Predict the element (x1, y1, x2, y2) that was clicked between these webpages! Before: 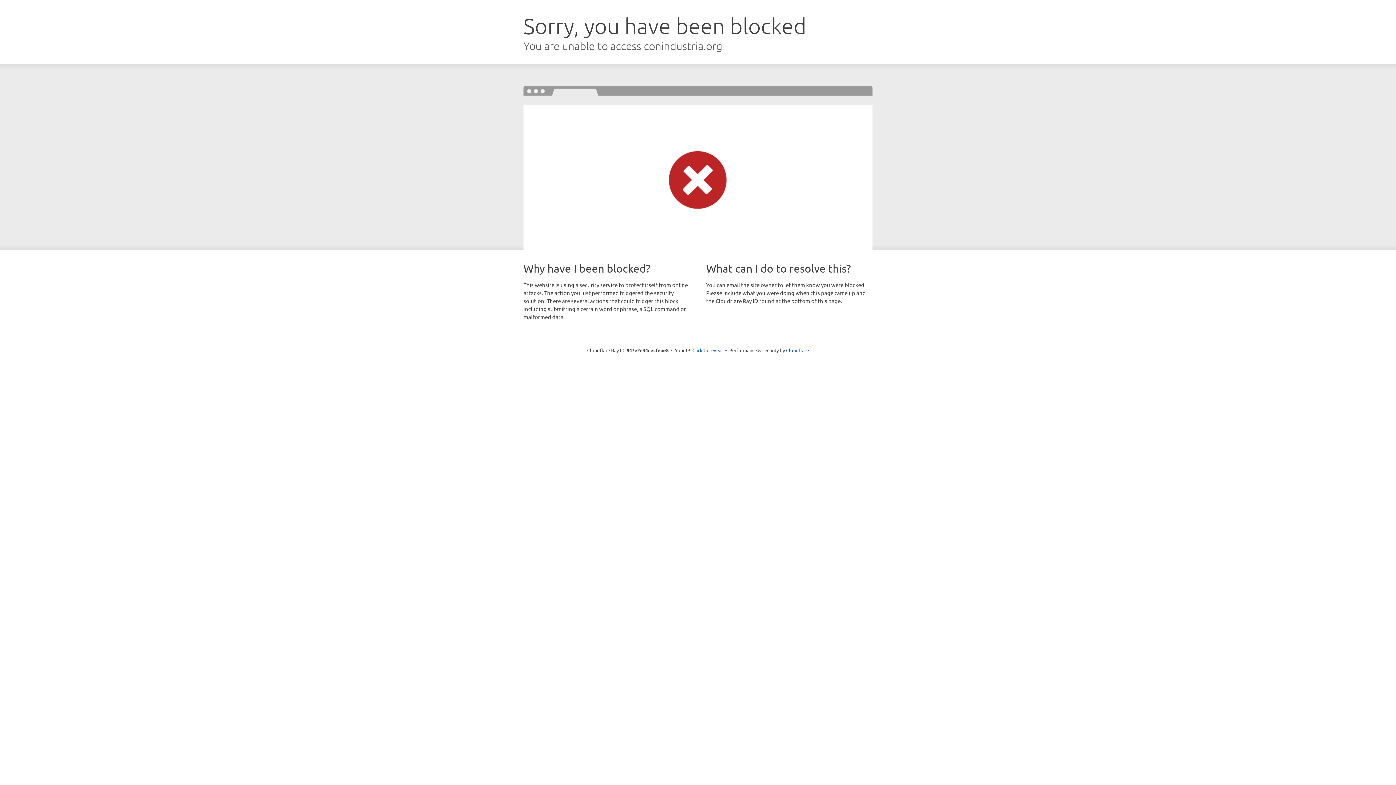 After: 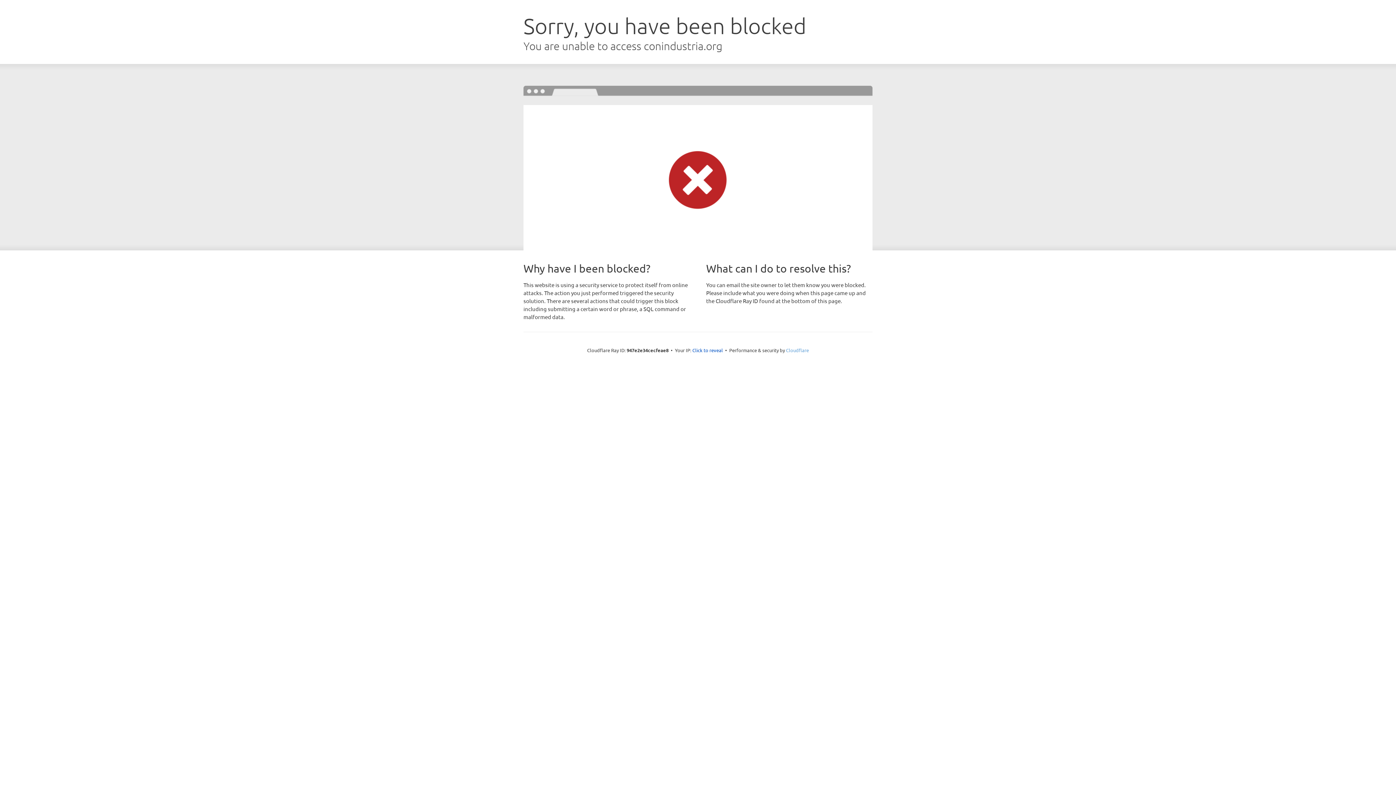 Action: bbox: (786, 347, 809, 353) label: Cloudflare